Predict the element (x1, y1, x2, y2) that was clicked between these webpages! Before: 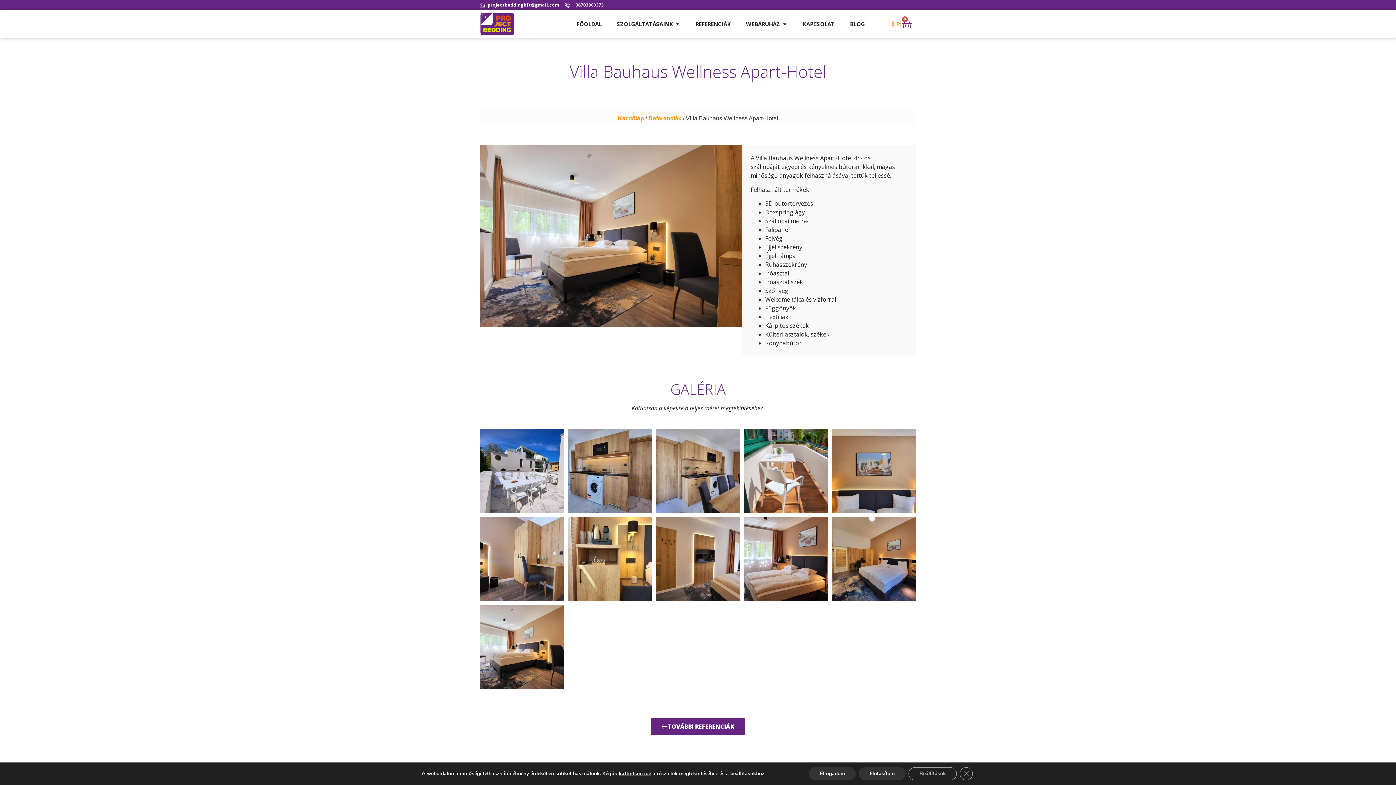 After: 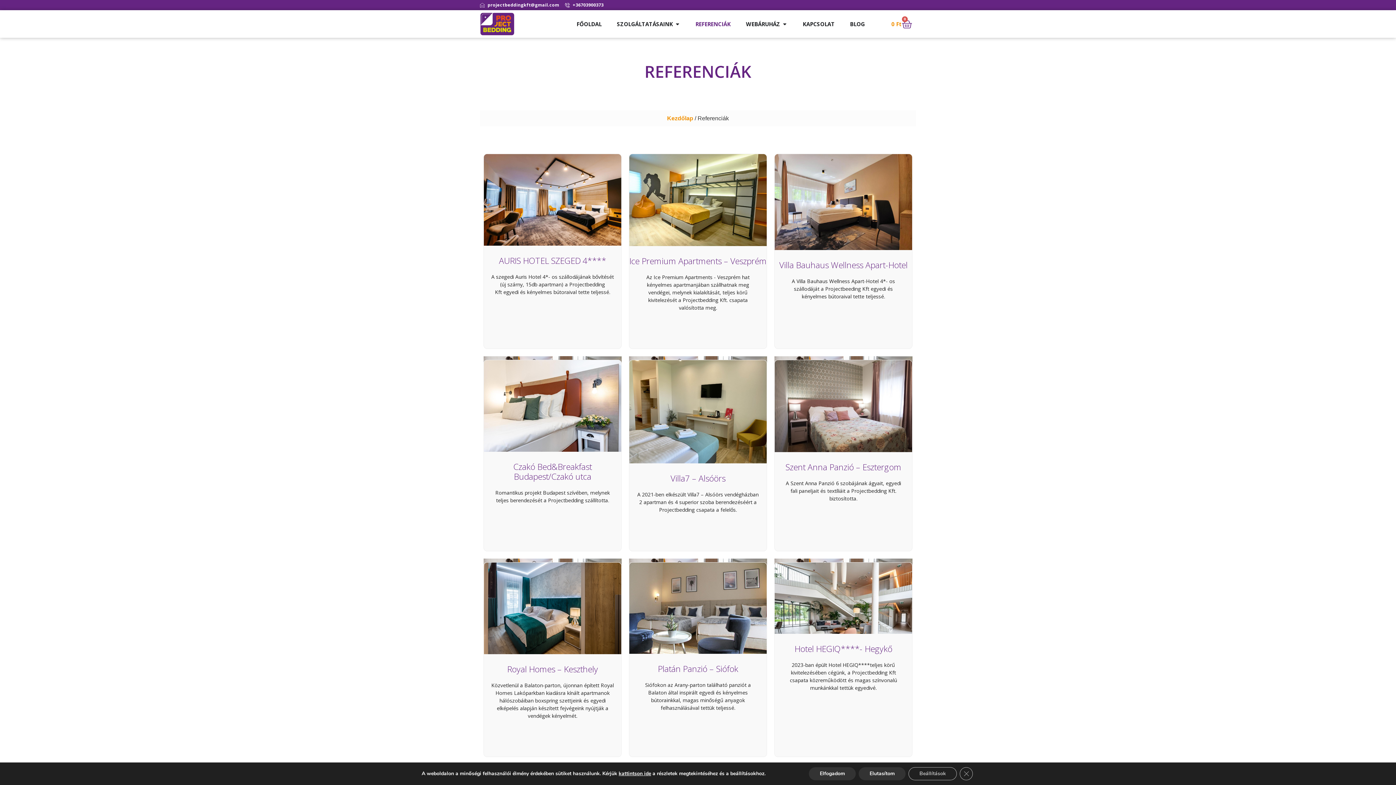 Action: bbox: (695, 20, 730, 28) label: REFERENCIÁK